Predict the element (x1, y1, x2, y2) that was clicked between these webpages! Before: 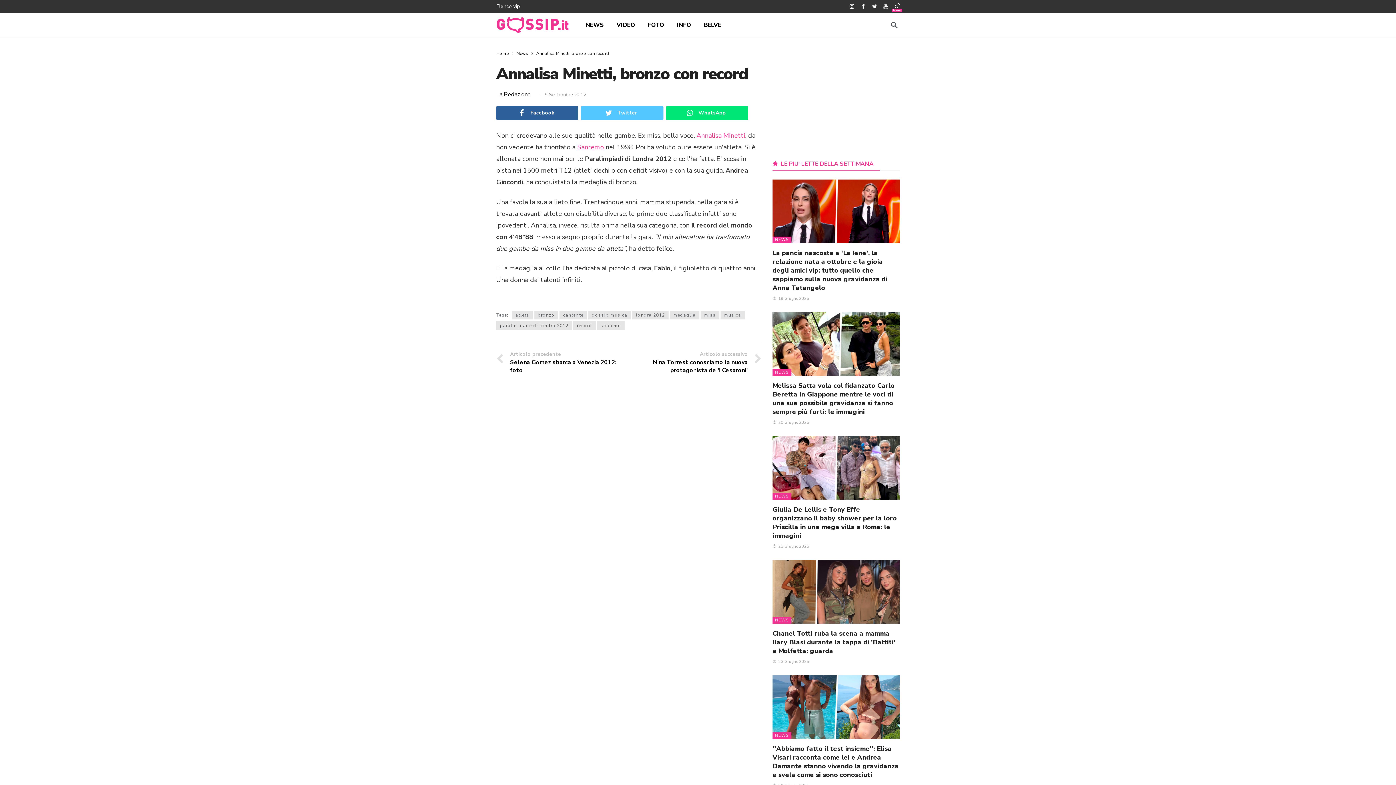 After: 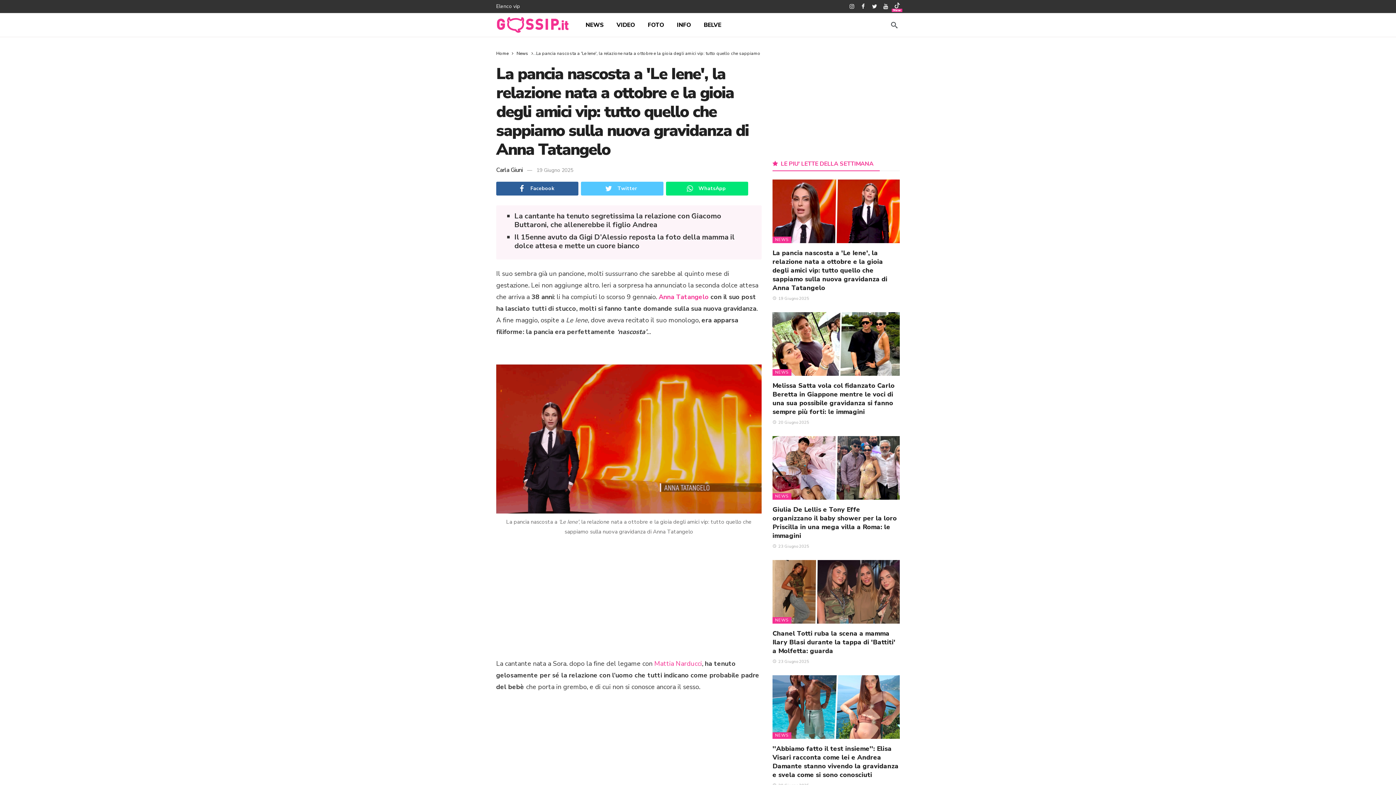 Action: bbox: (772, 179, 900, 243)